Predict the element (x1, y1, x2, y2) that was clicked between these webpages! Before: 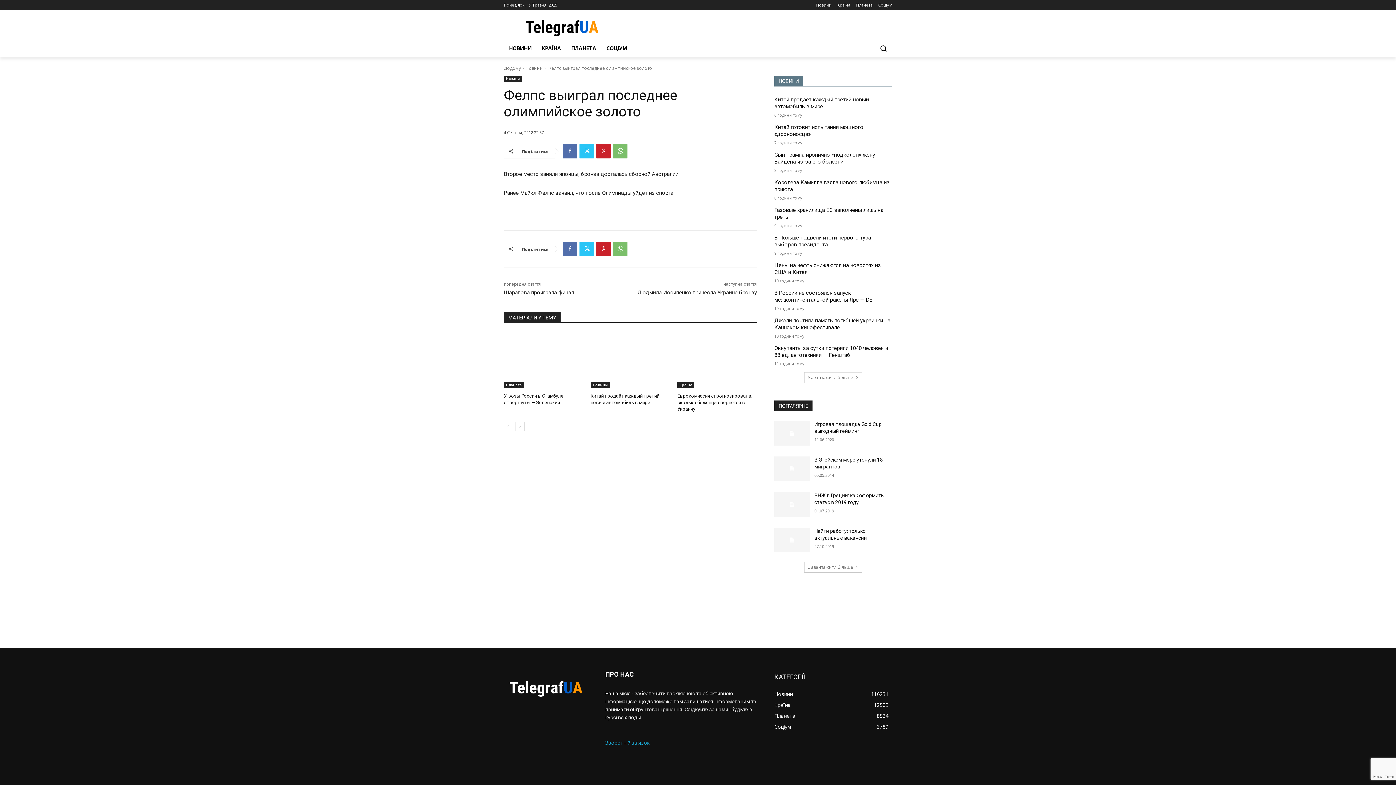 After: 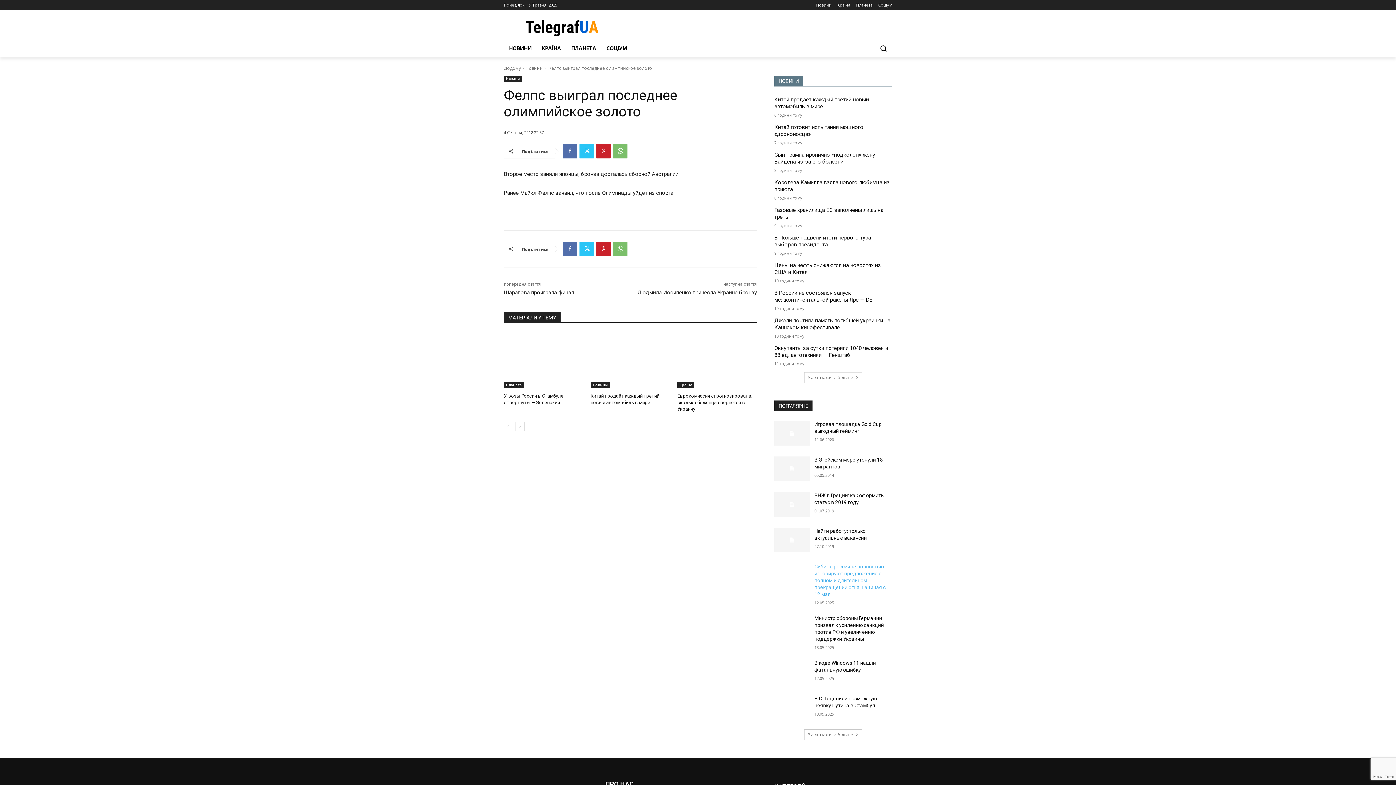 Action: label: Завантажити більше bbox: (804, 562, 862, 572)